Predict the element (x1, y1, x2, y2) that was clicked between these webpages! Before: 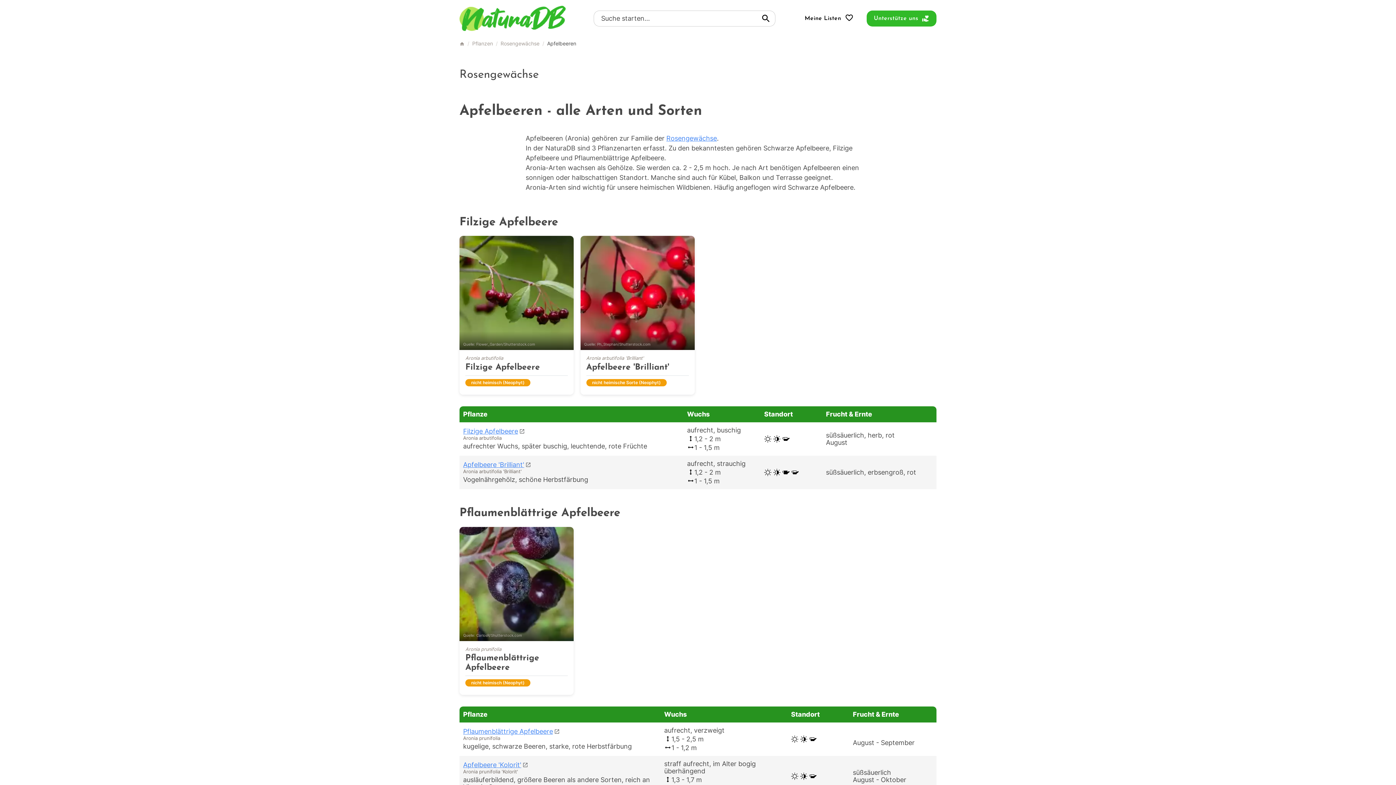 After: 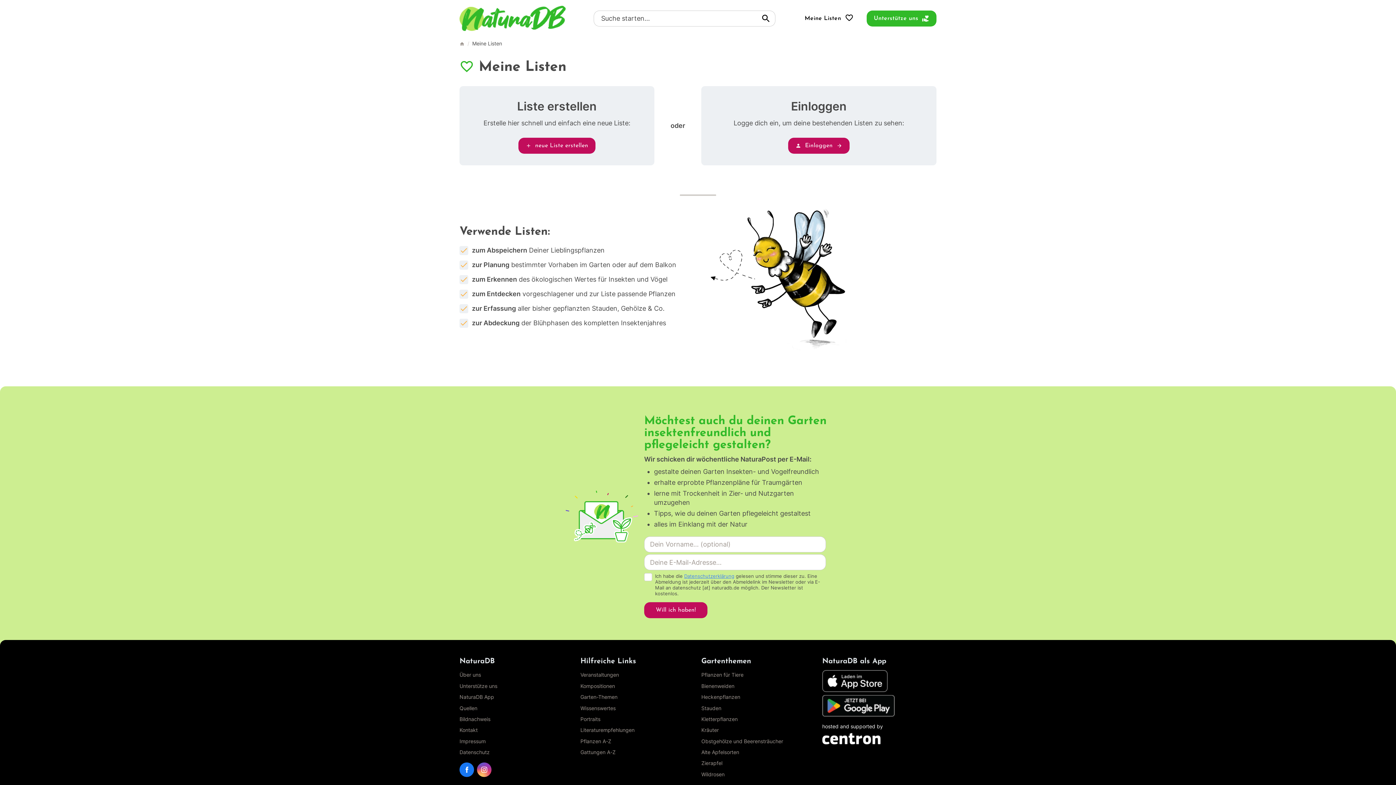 Action: label: Meine 
Listen bbox: (797, 10, 861, 26)